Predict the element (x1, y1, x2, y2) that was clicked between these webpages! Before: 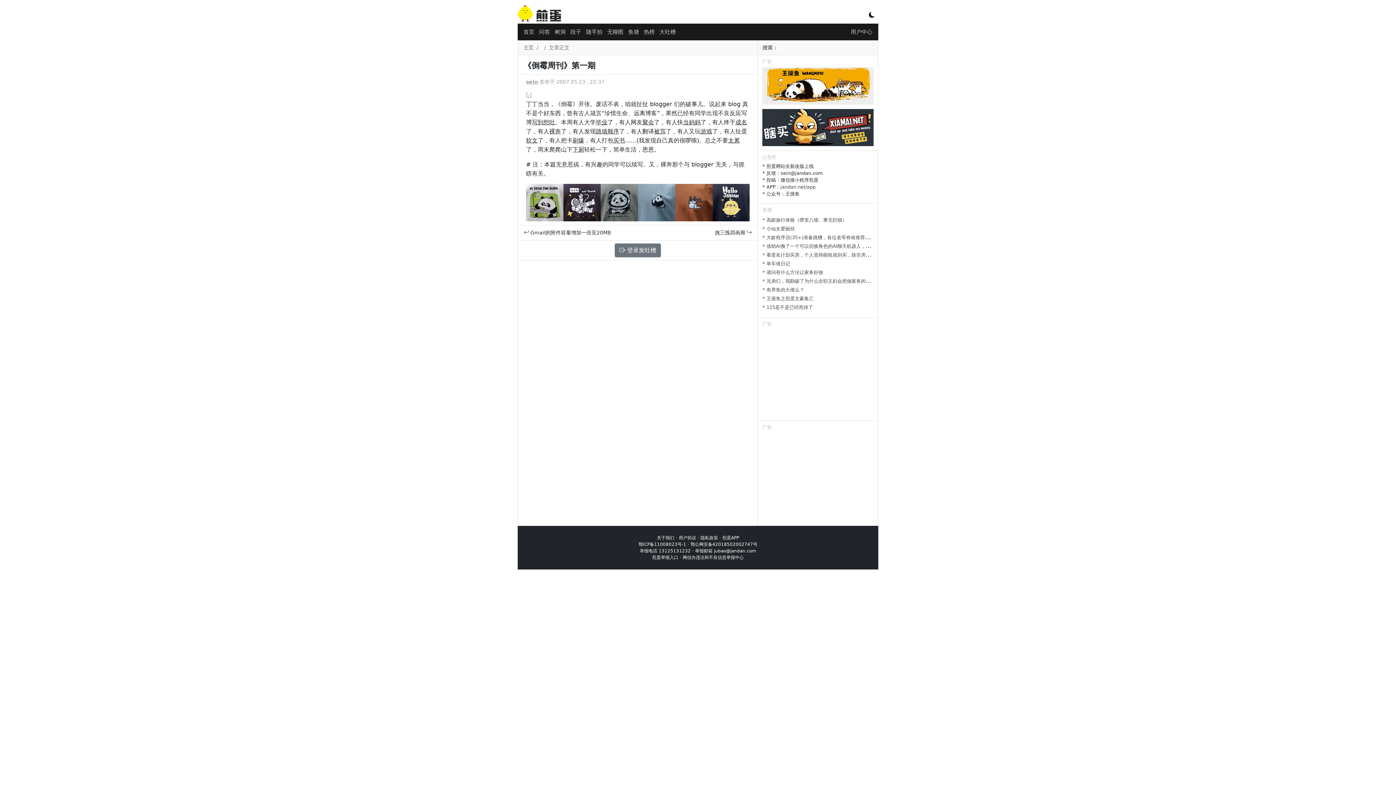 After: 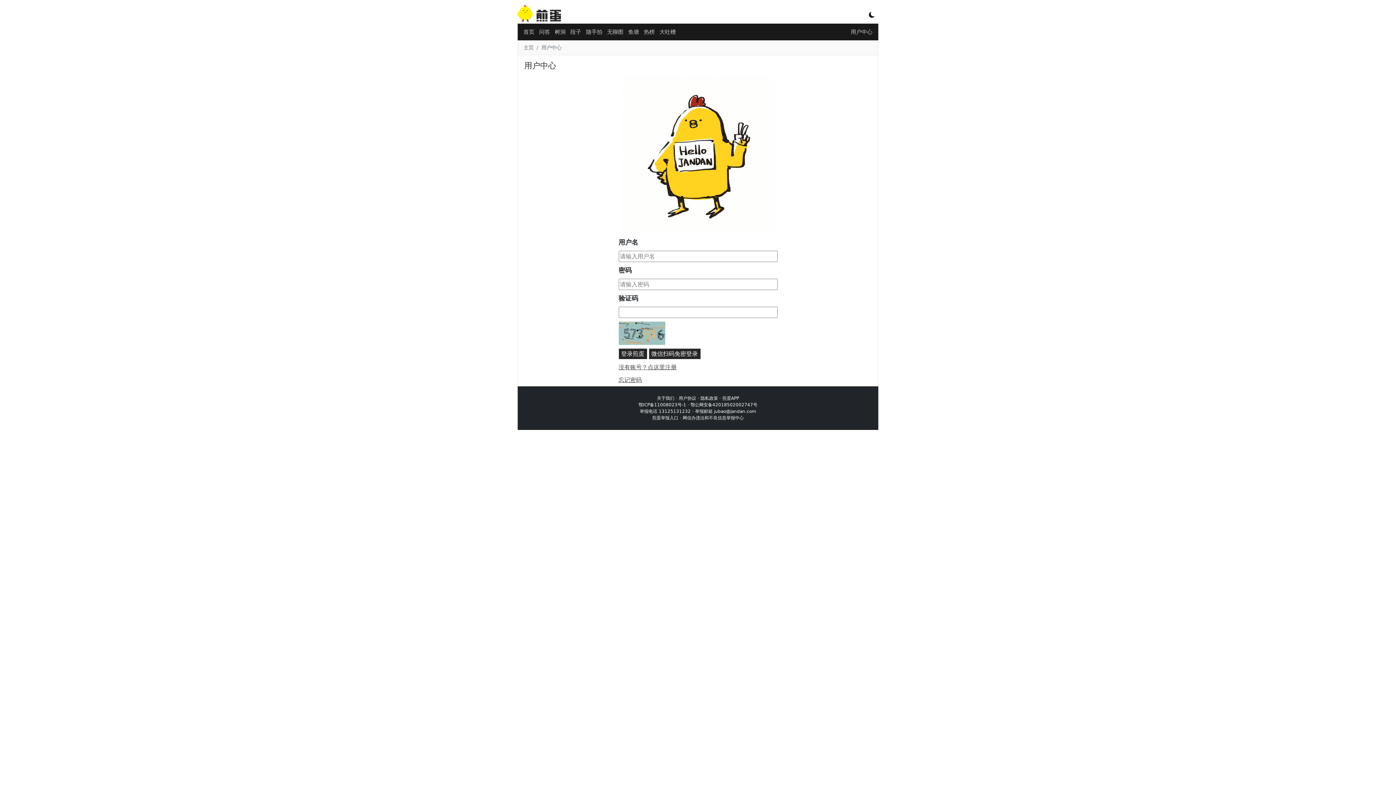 Action: label: 用户中心 bbox: (849, 26, 874, 37)